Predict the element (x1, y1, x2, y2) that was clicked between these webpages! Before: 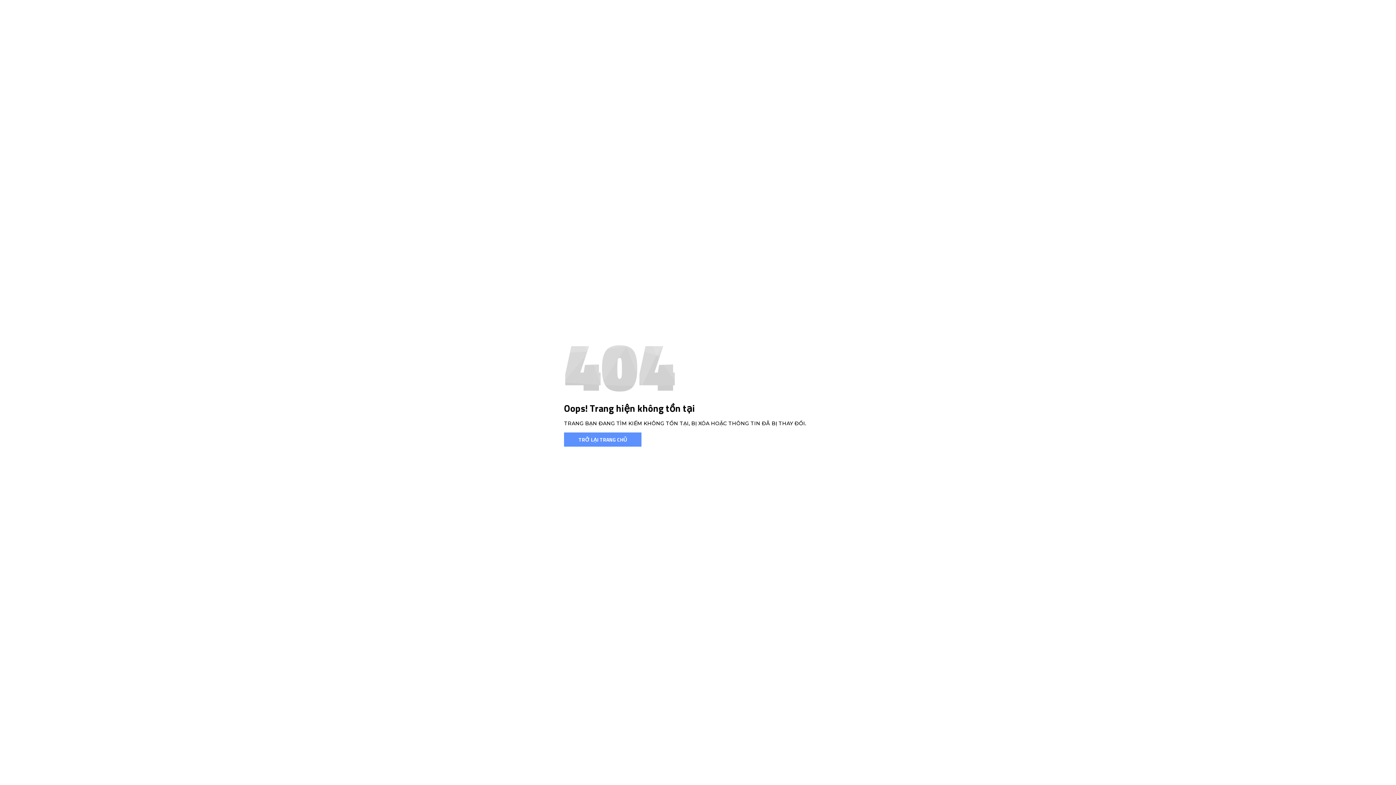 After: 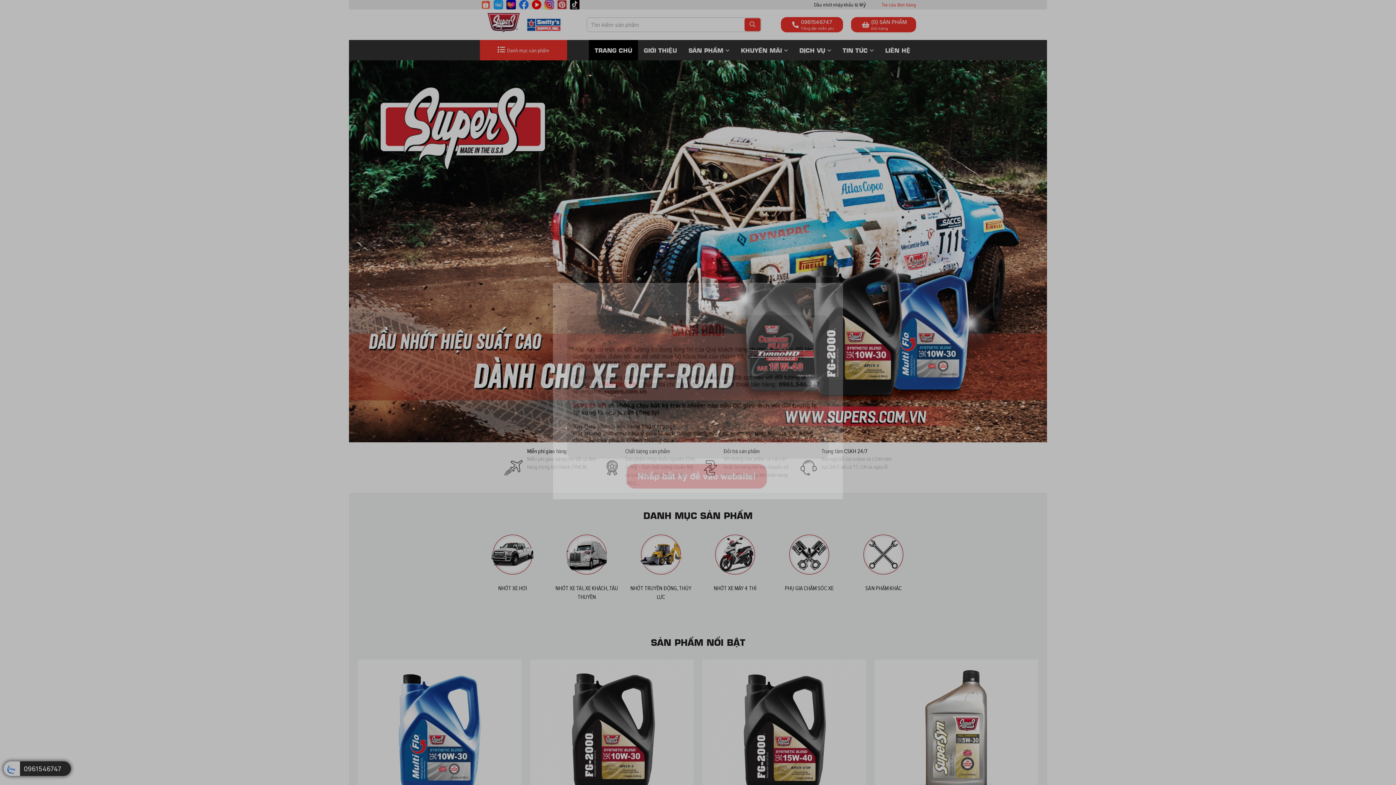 Action: label: TRỞ LẠI TRANG CHỦ bbox: (564, 432, 641, 446)